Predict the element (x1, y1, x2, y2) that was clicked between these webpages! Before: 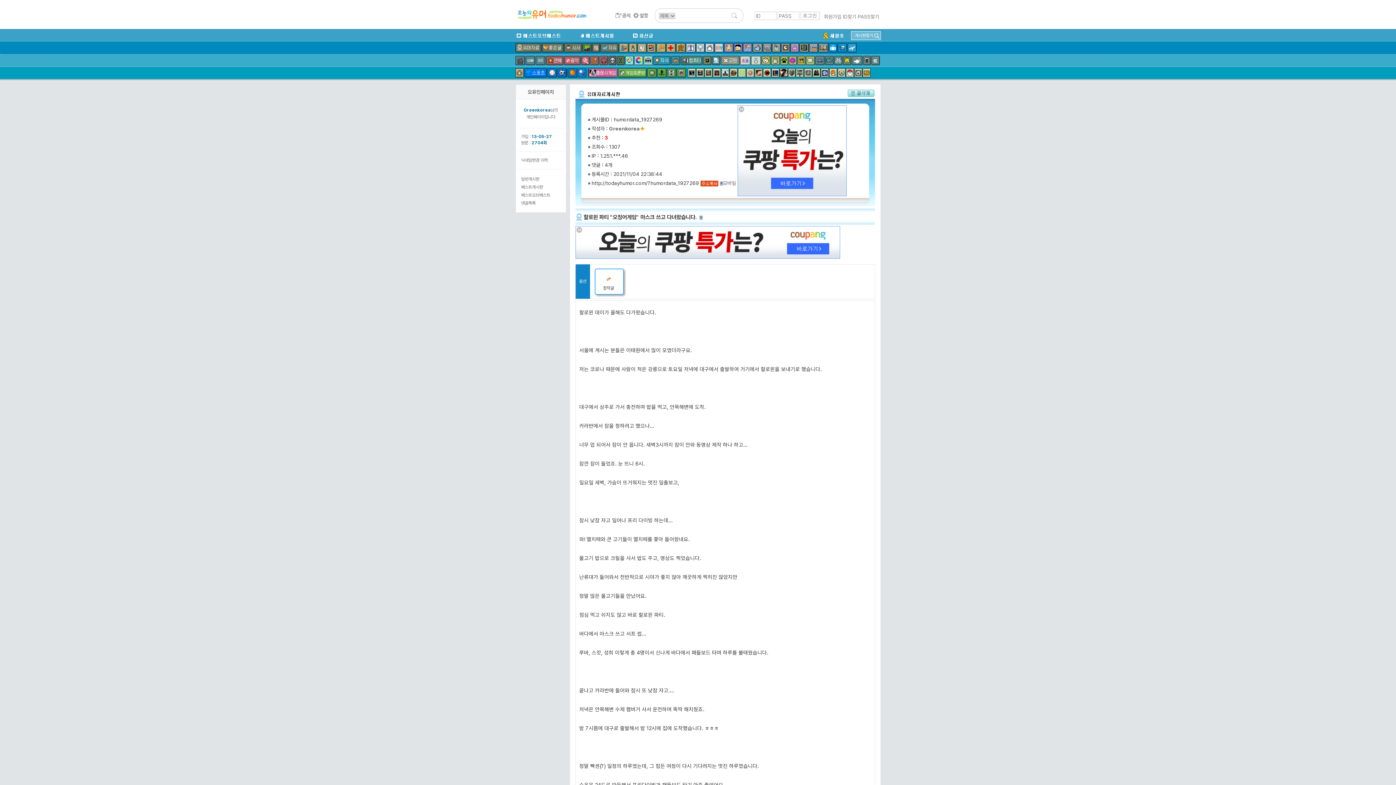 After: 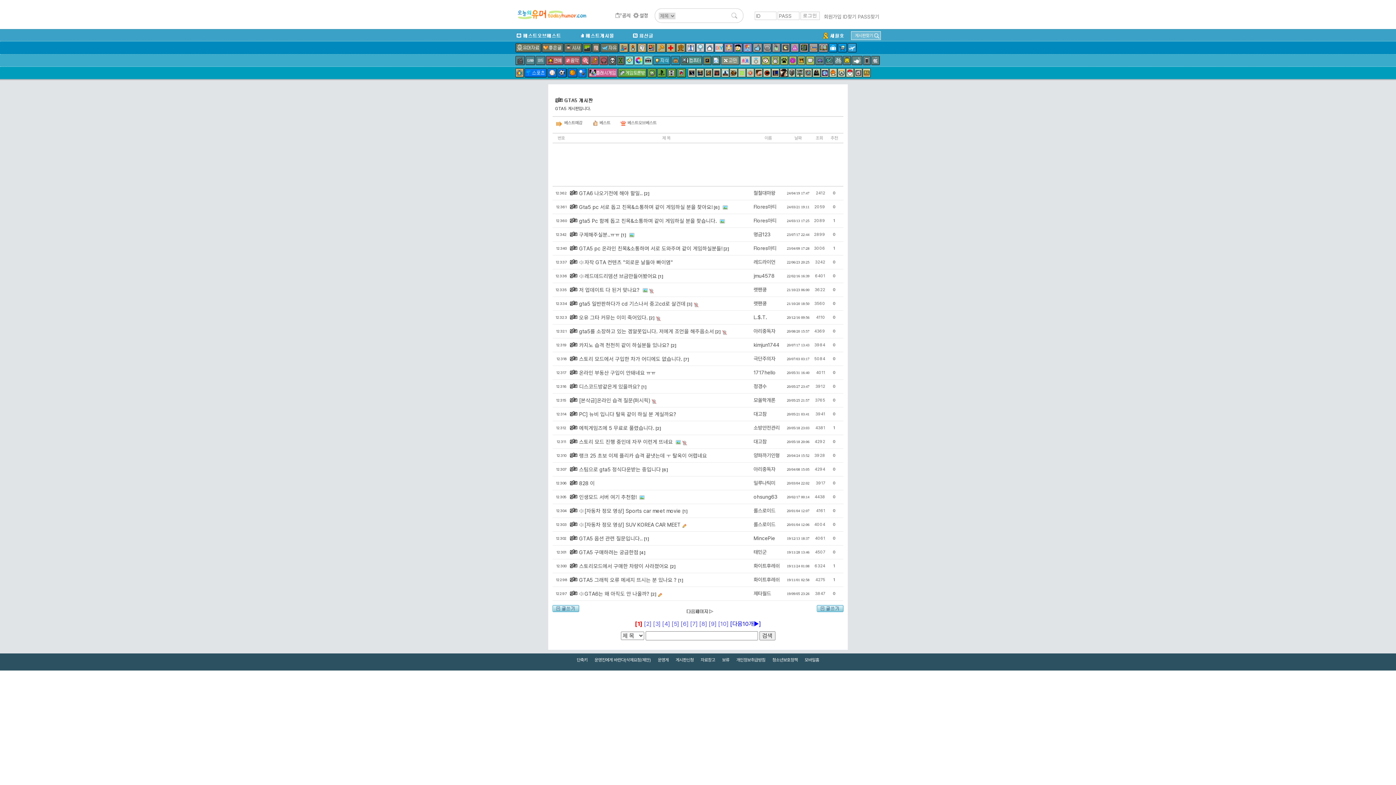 Action: bbox: (795, 68, 803, 77)